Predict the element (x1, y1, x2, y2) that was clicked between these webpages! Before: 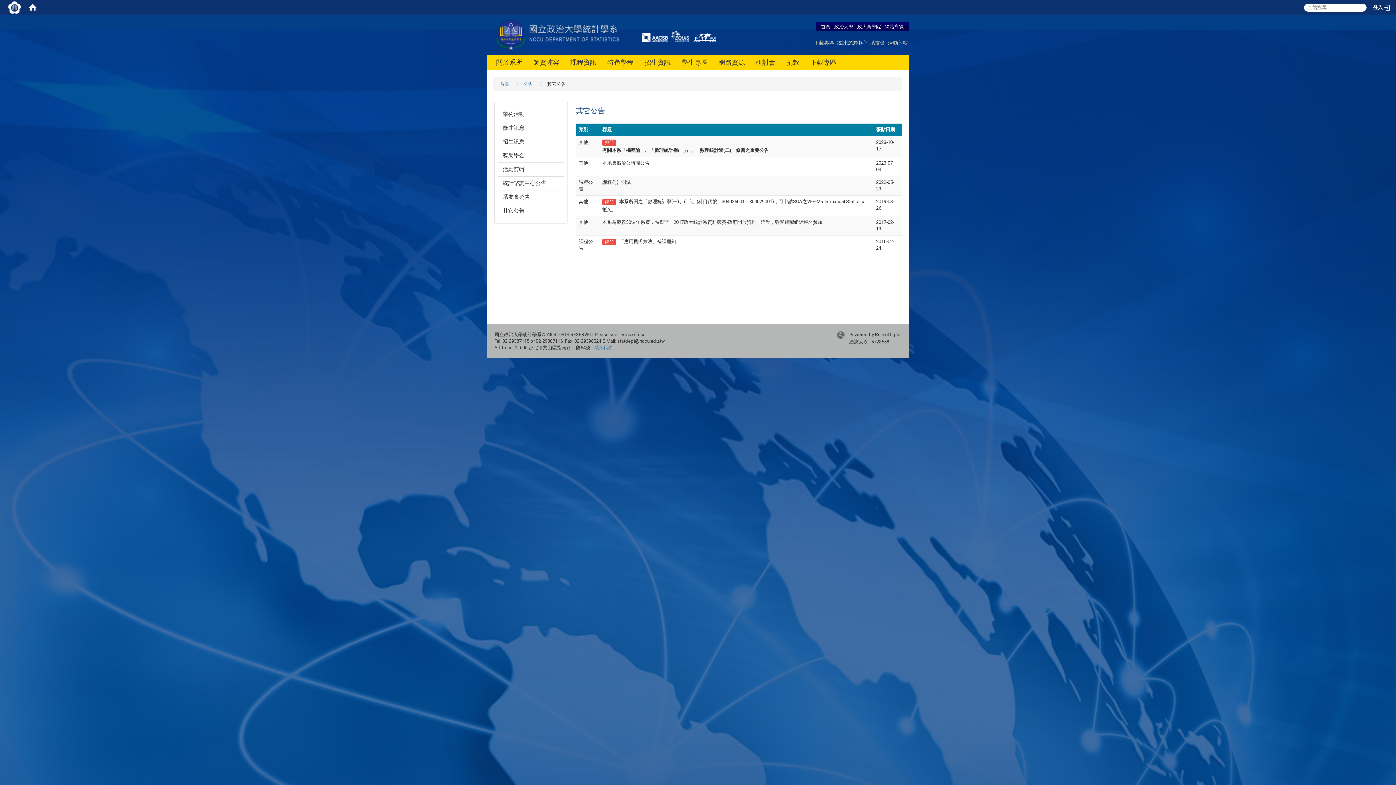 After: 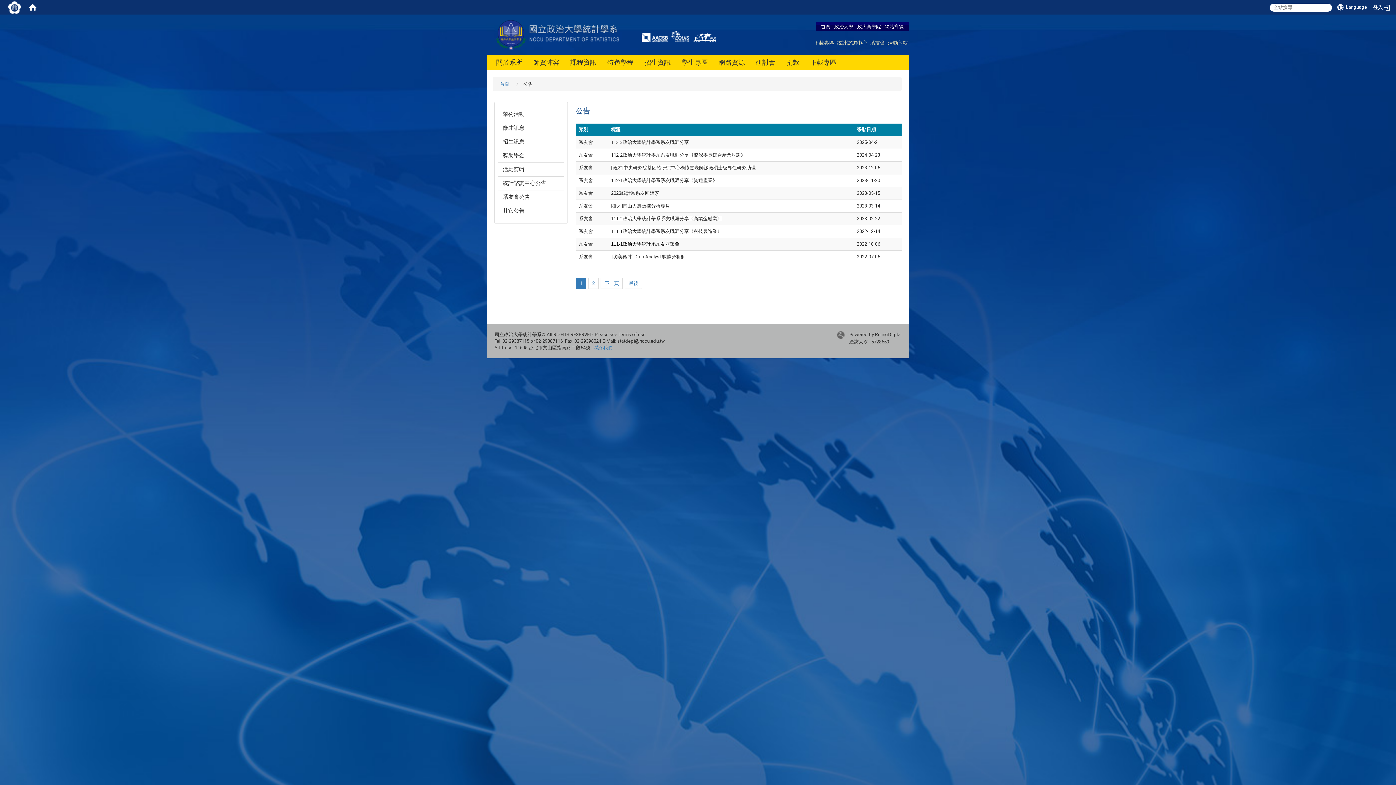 Action: label: 公告 bbox: (523, 81, 533, 86)